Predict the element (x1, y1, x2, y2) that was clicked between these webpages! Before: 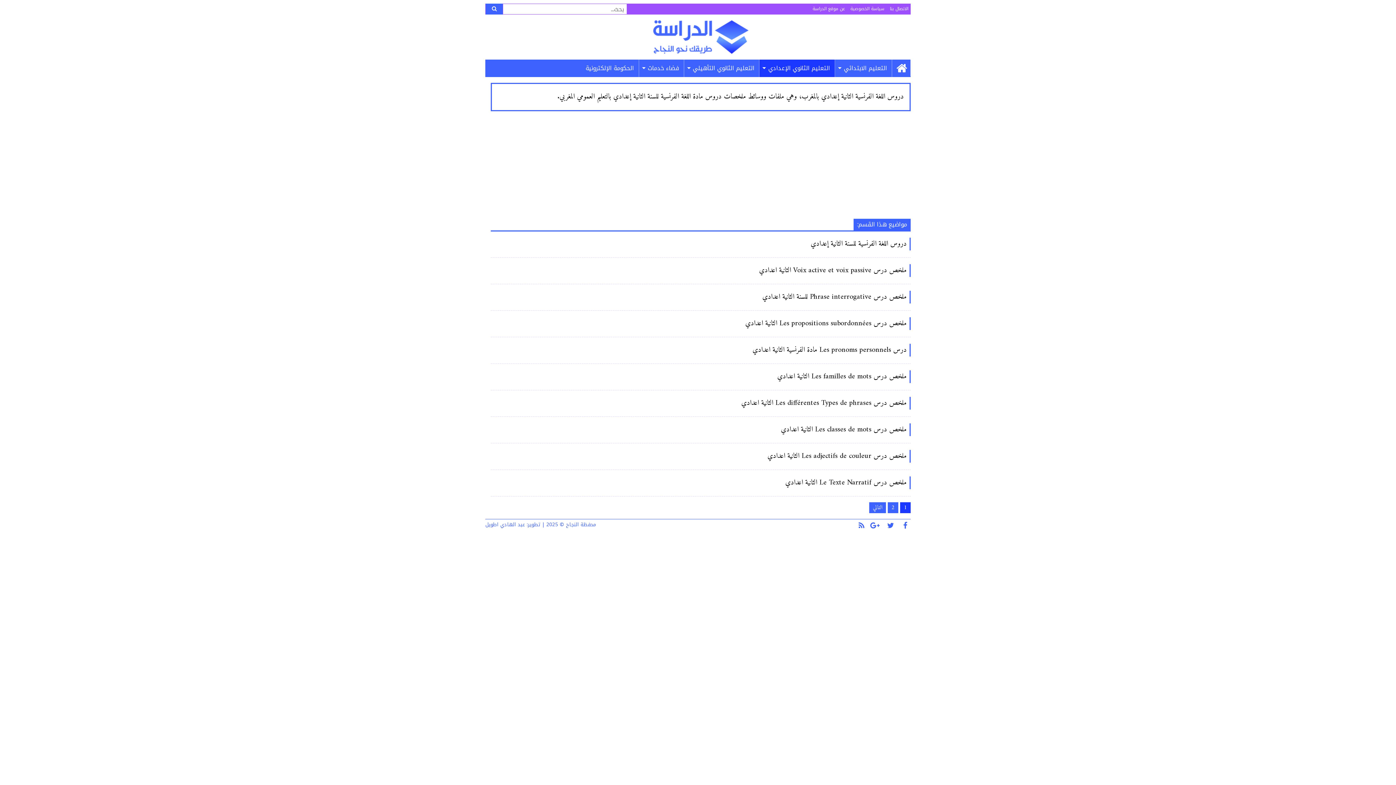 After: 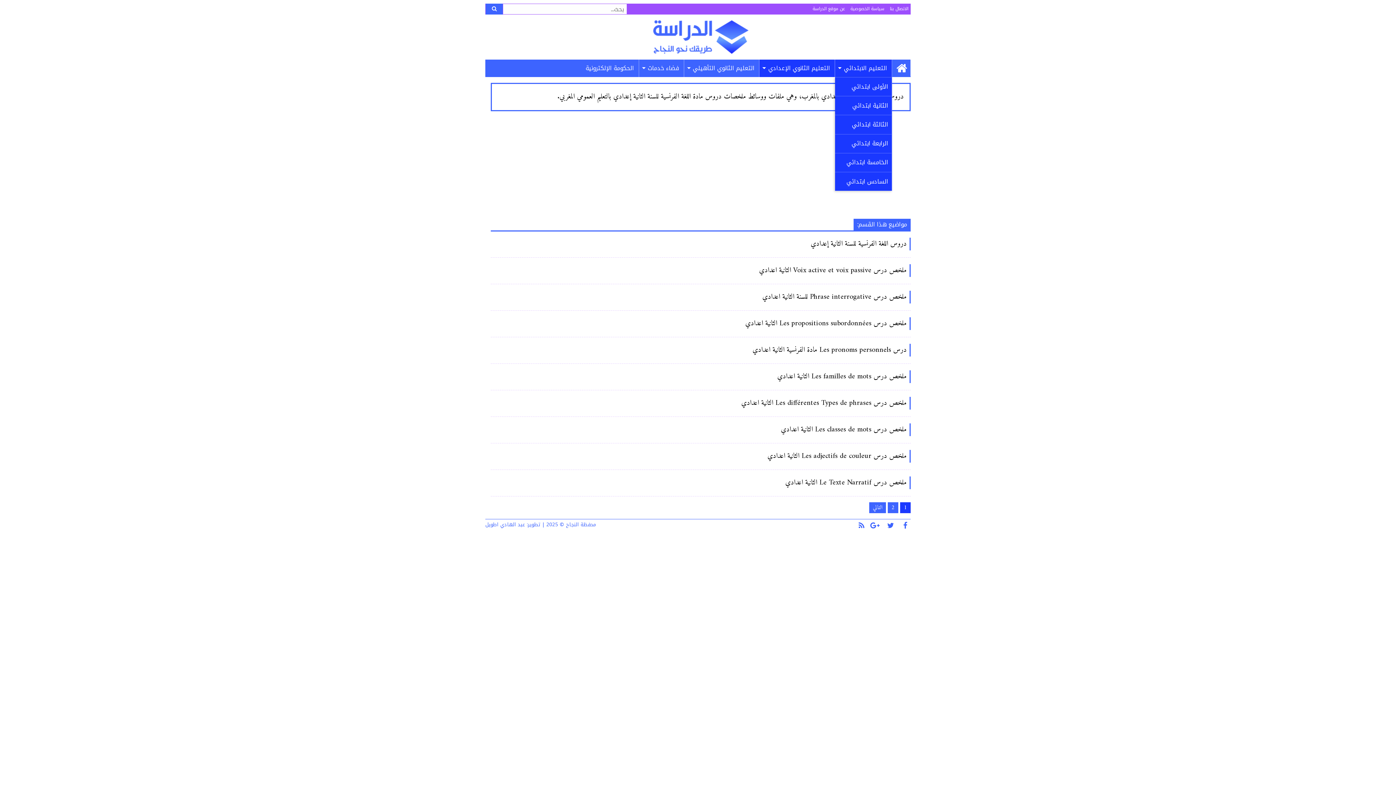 Action: label: التعليم الابتدائي bbox: (835, 59, 892, 77)